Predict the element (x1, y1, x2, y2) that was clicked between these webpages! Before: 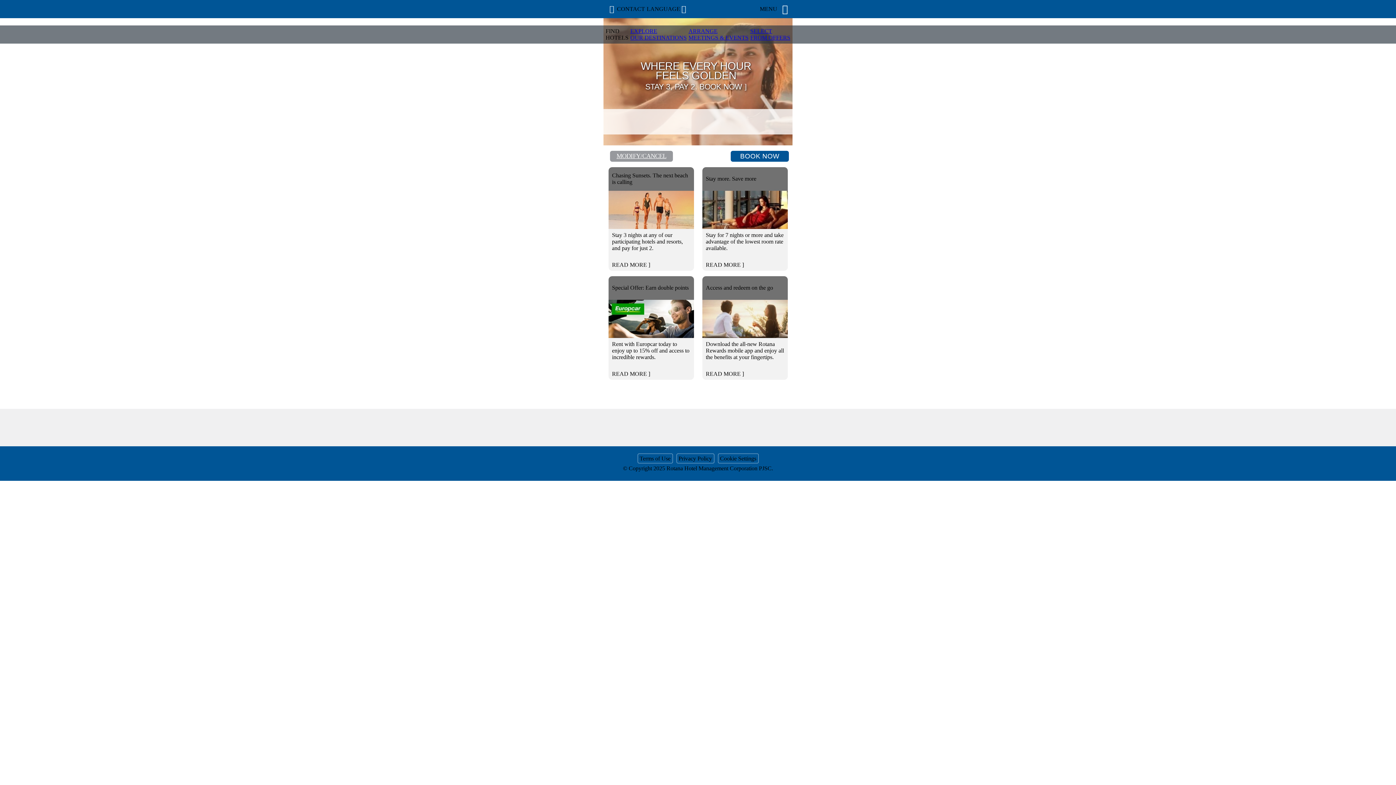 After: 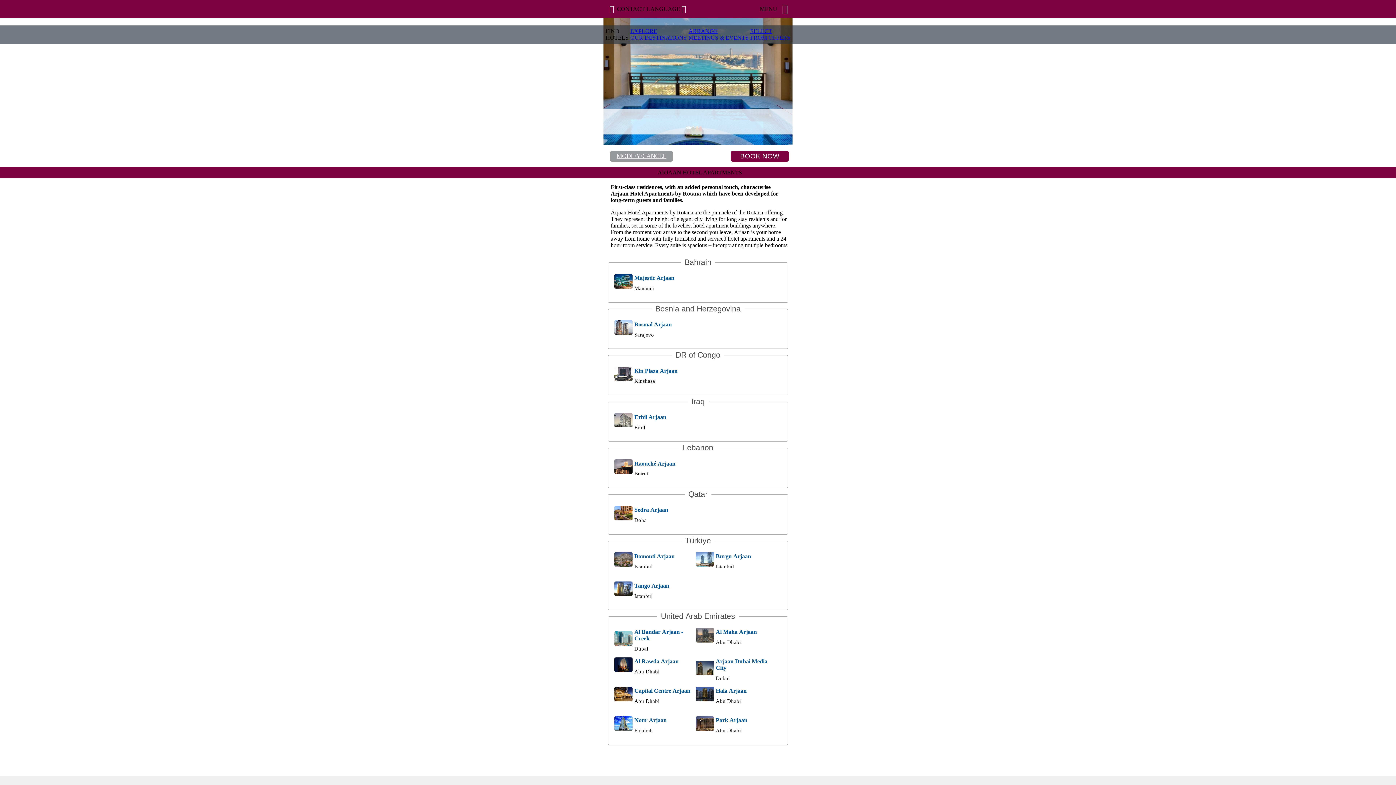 Action: bbox: (672, 425, 699, 442)